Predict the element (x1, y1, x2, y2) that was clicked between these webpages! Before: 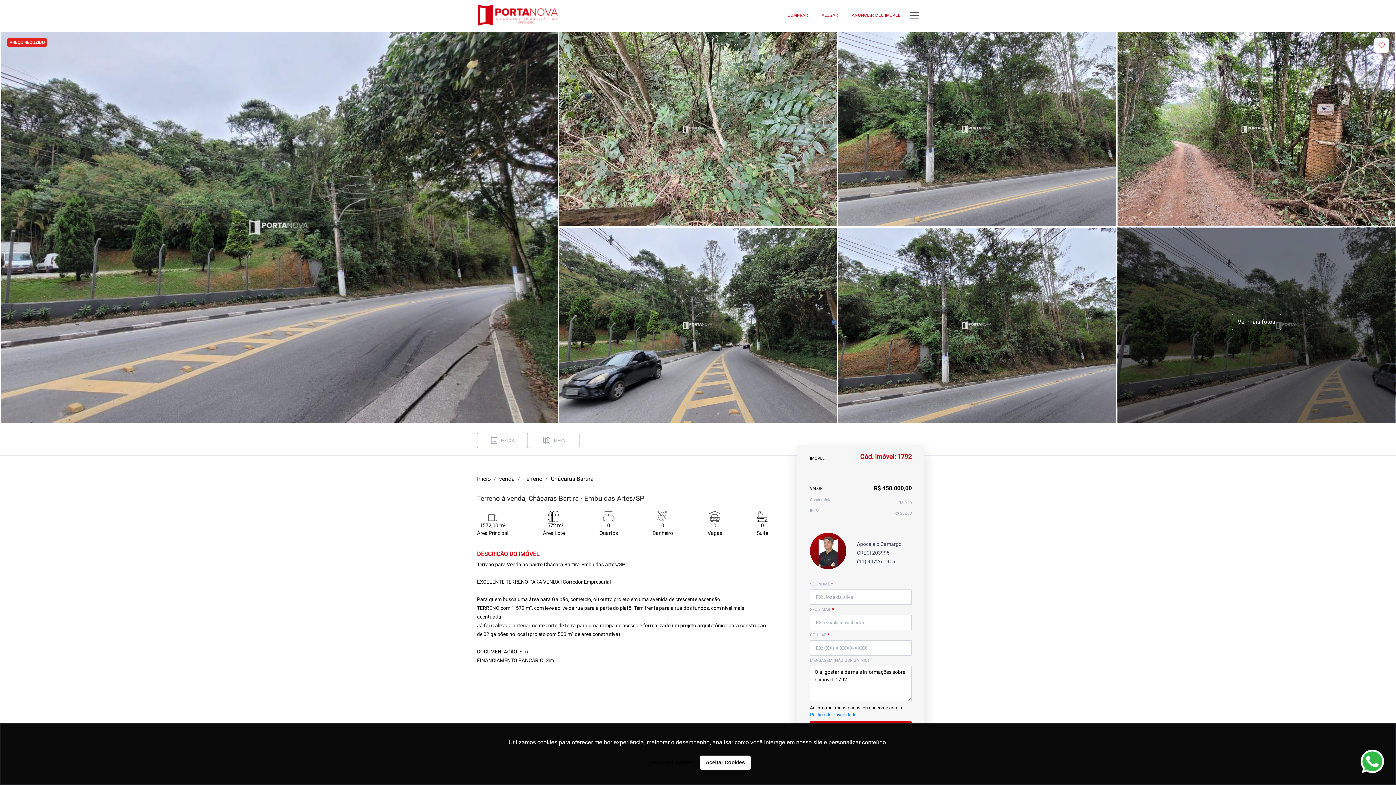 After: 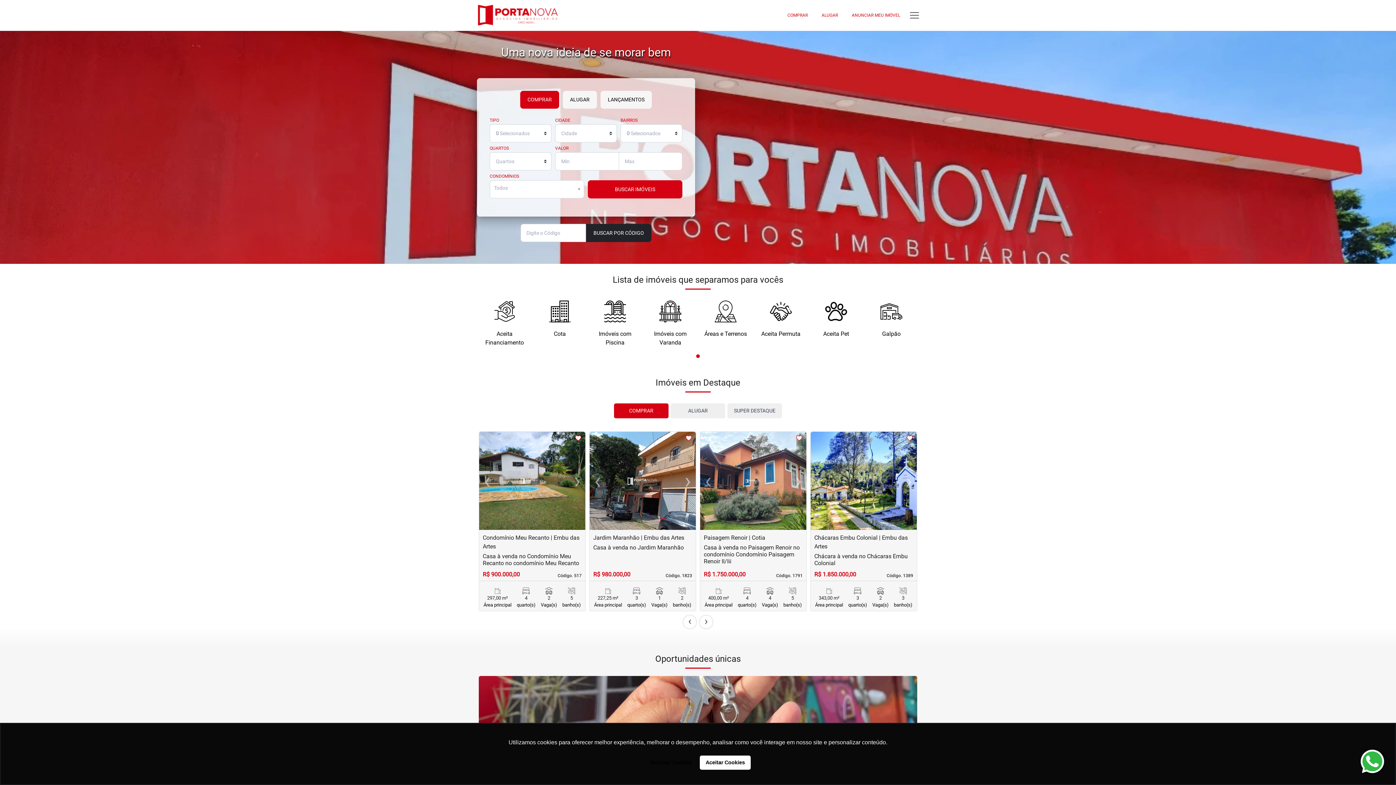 Action: label: Início bbox: (477, 474, 490, 483)